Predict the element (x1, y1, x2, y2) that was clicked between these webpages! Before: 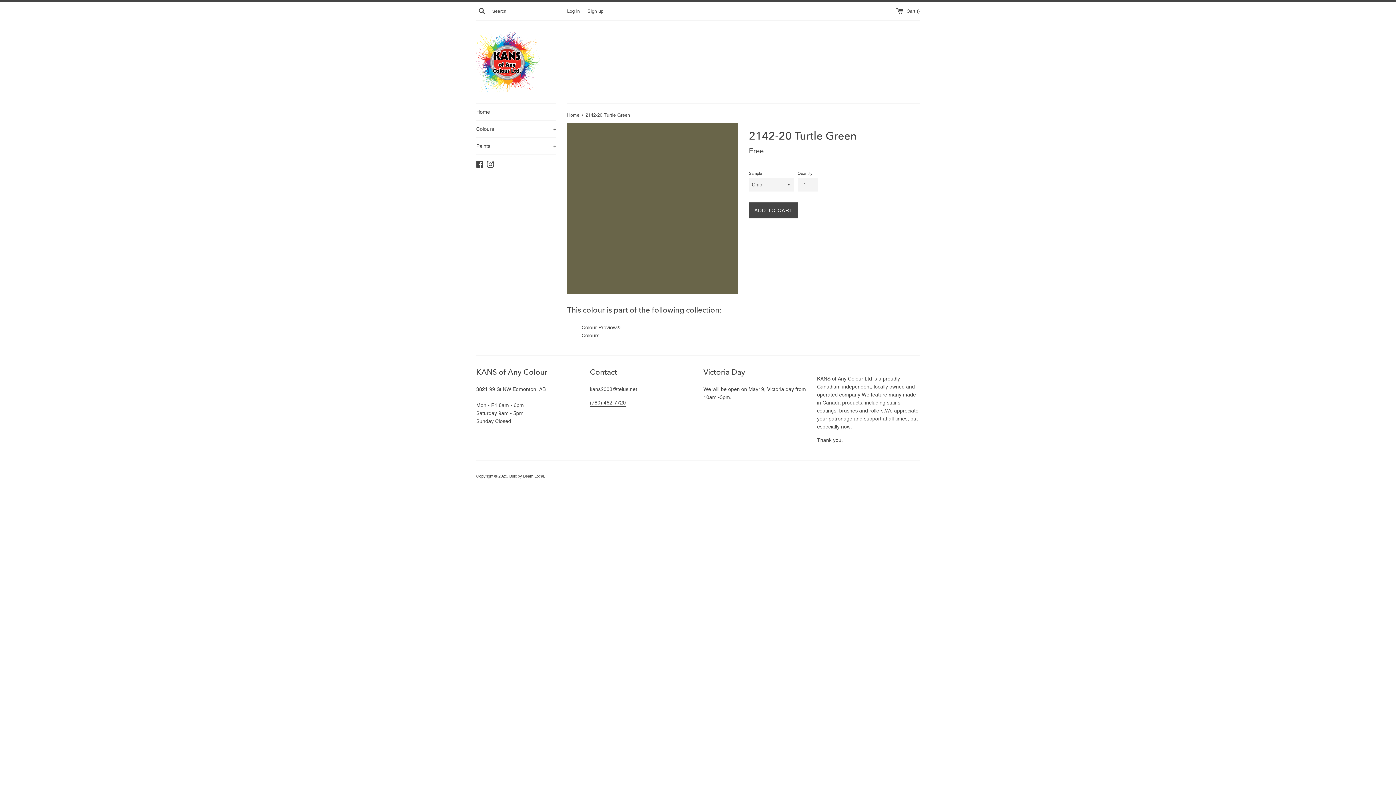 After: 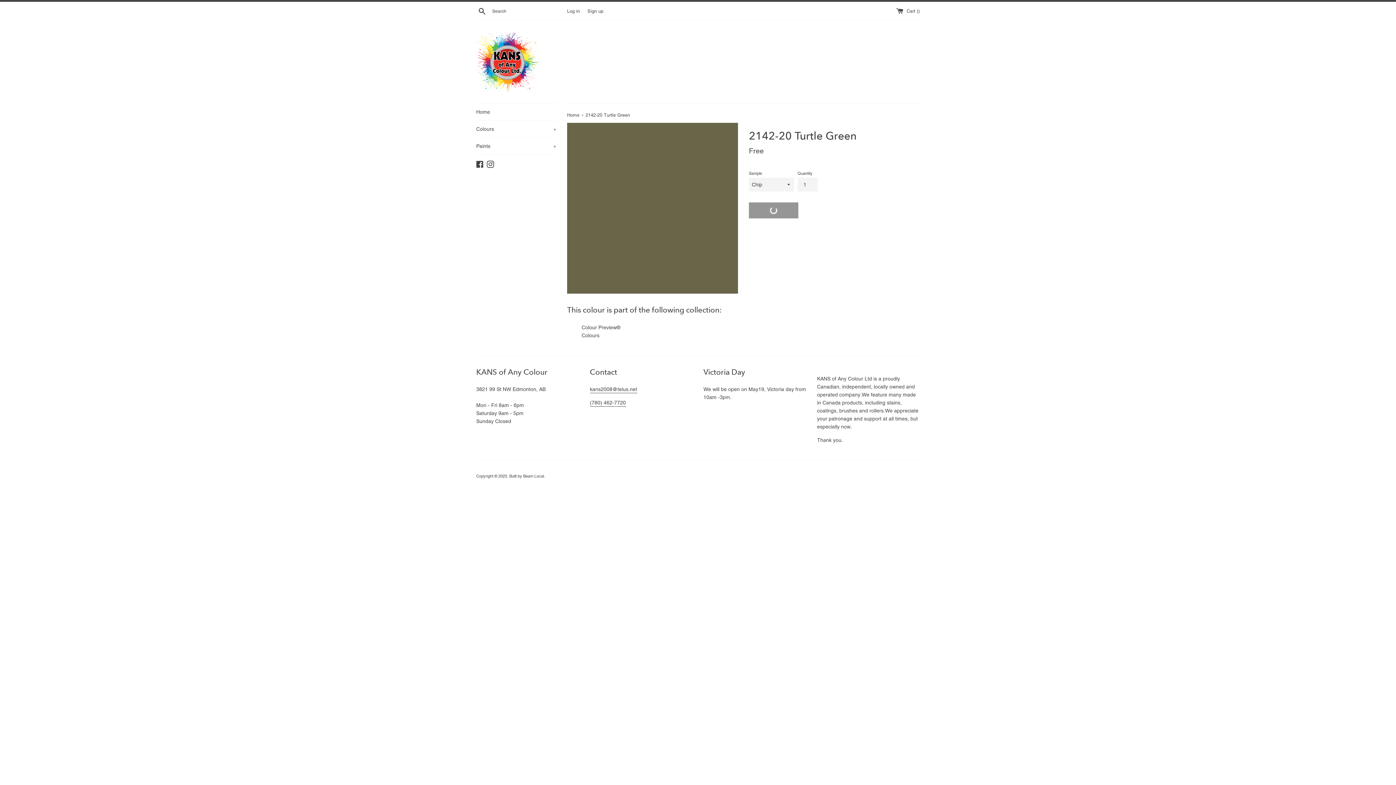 Action: label: ADD TO CART bbox: (749, 202, 798, 218)